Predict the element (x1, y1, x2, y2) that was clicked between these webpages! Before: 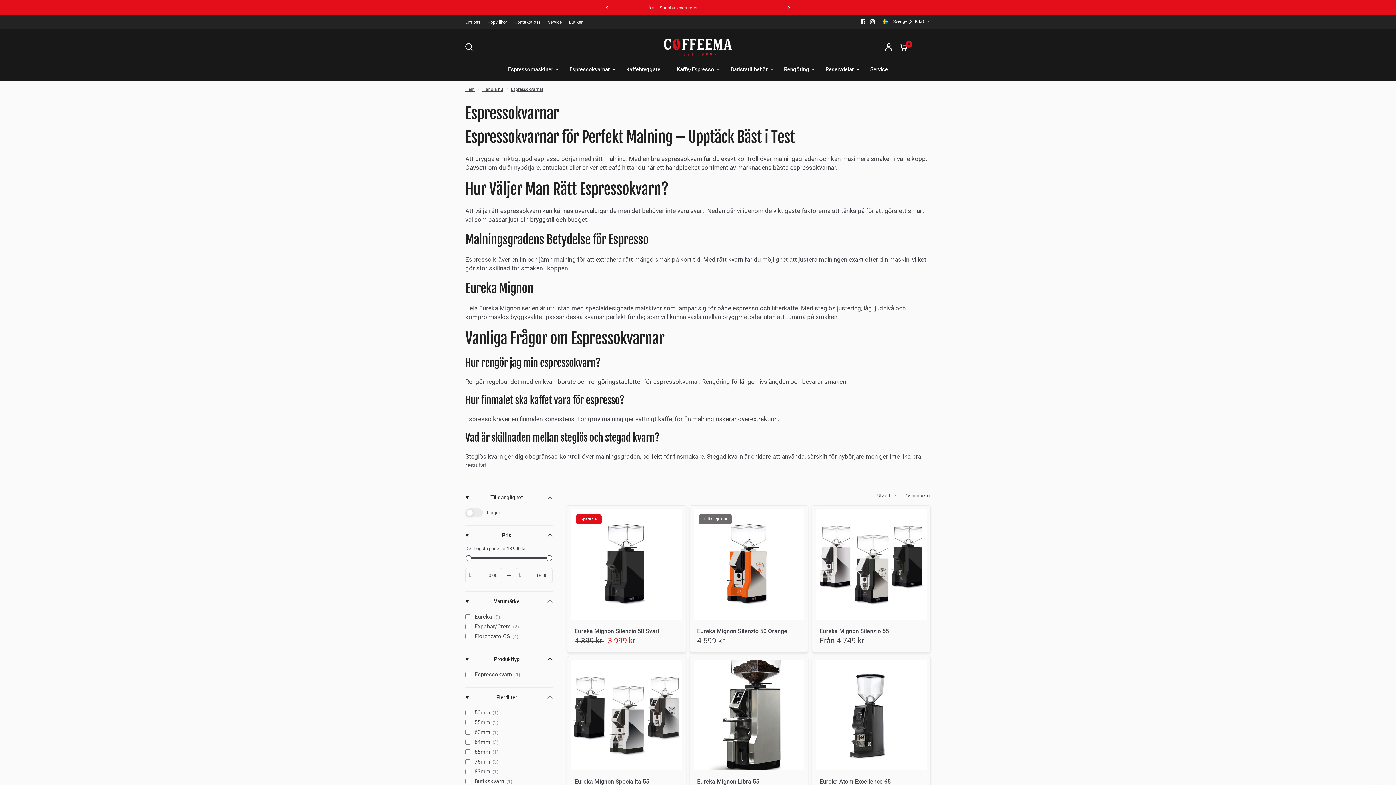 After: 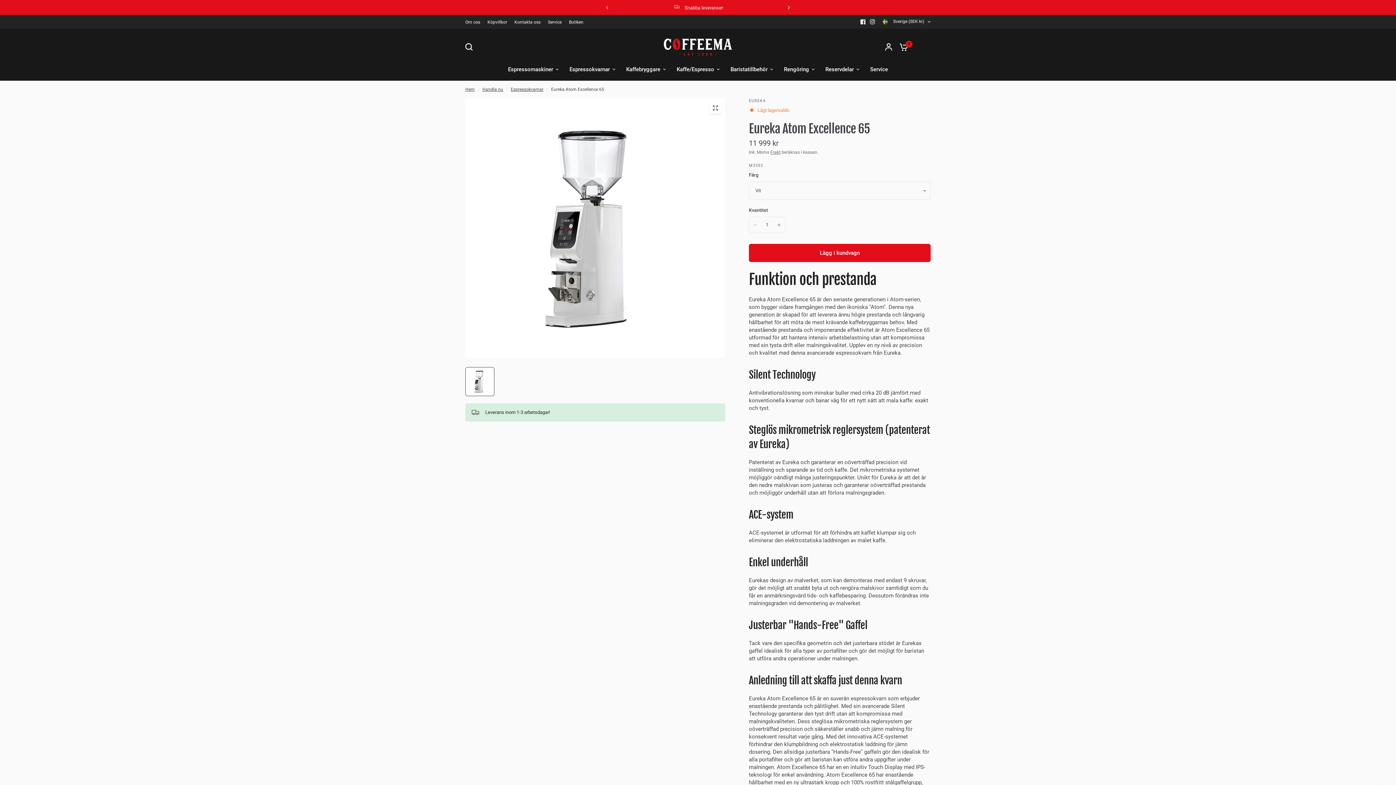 Action: label: Eureka Atom Excellence 65 bbox: (819, 778, 923, 786)